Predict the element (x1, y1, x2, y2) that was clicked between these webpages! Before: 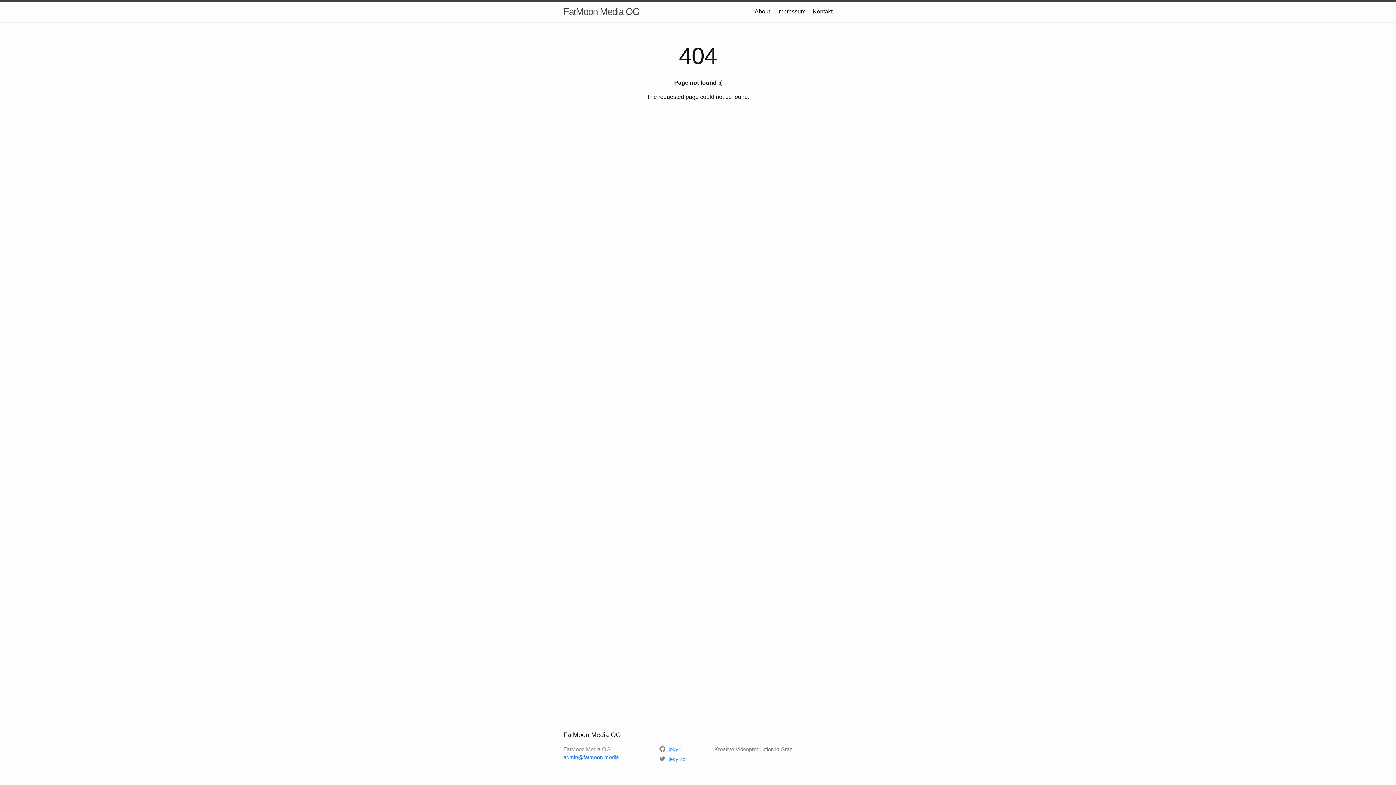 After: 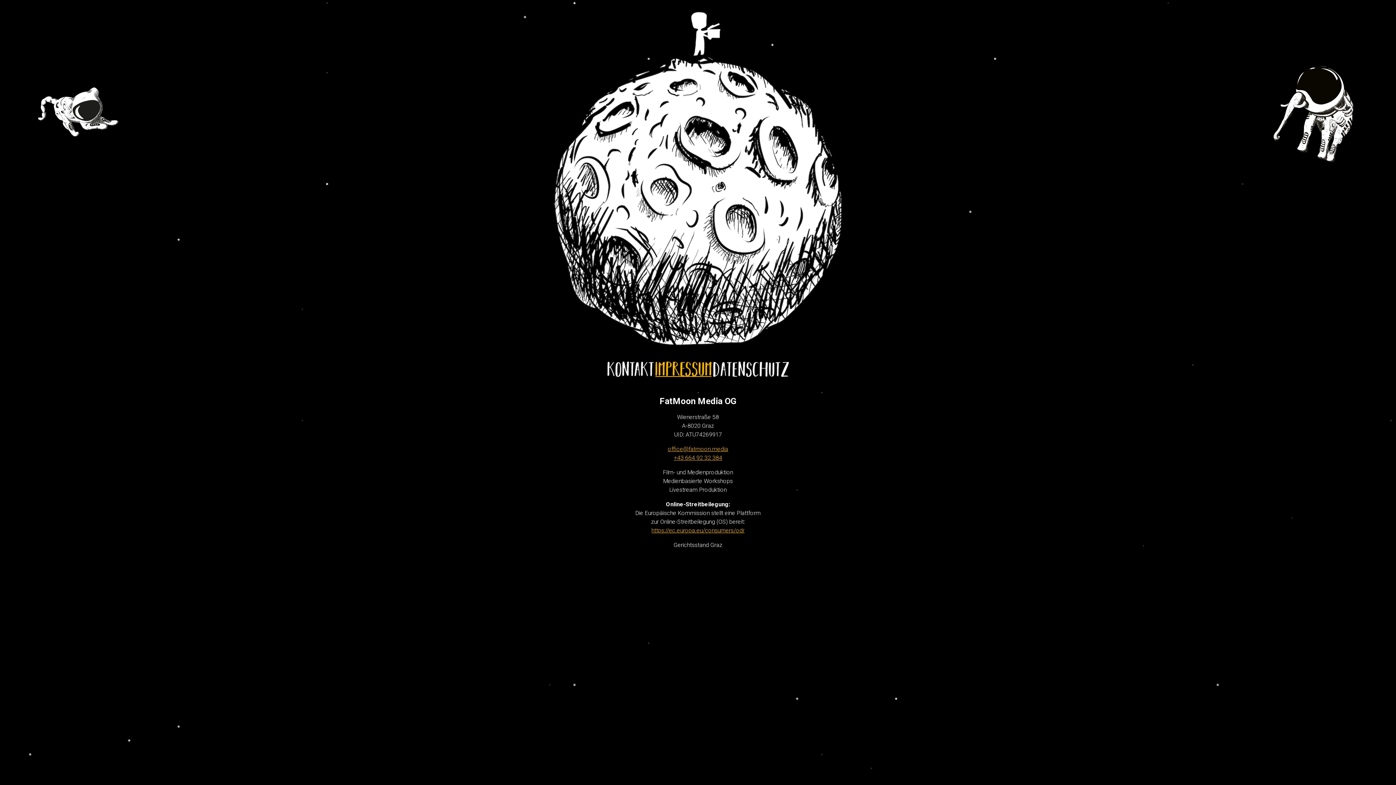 Action: bbox: (777, 8, 805, 14) label: Impressum